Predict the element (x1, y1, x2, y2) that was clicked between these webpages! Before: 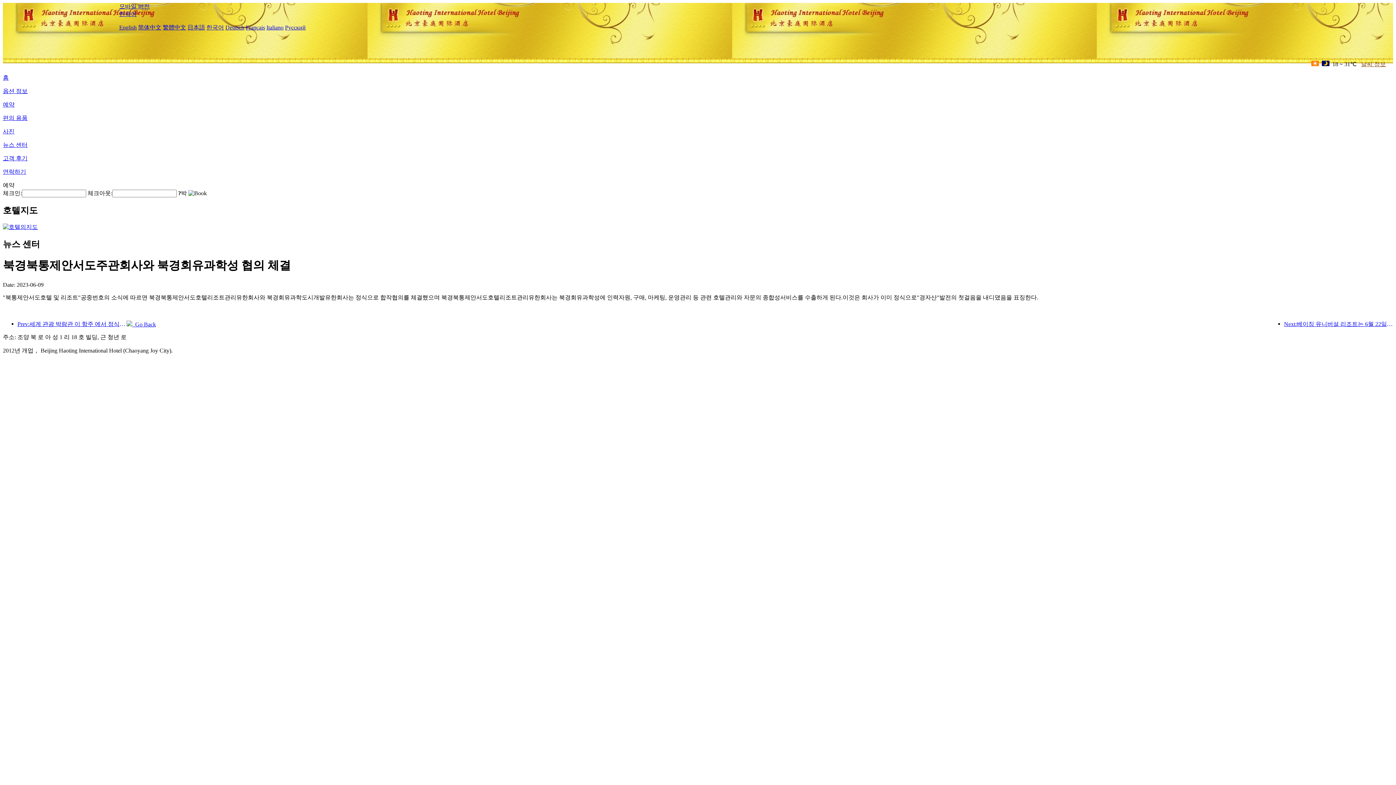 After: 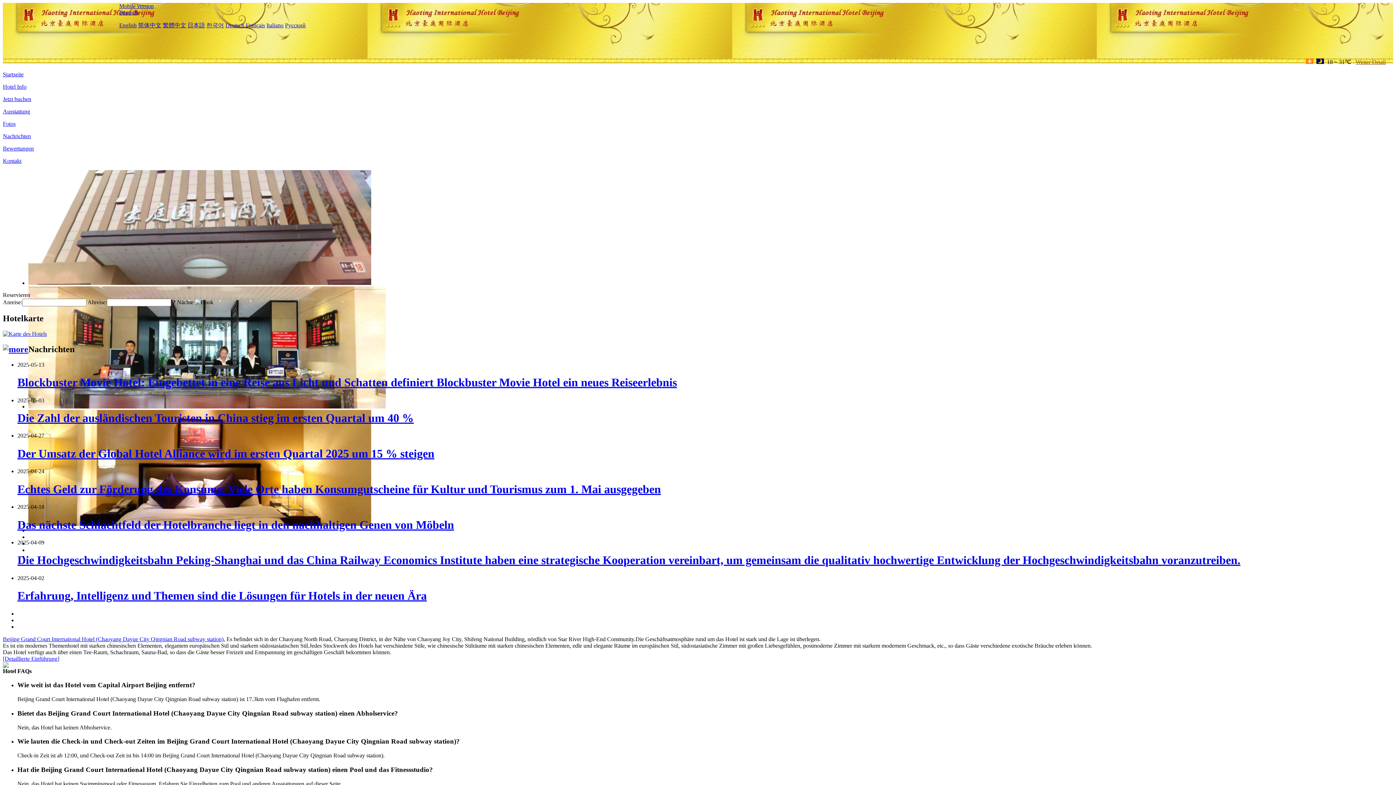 Action: bbox: (225, 24, 244, 30) label: Deutsch